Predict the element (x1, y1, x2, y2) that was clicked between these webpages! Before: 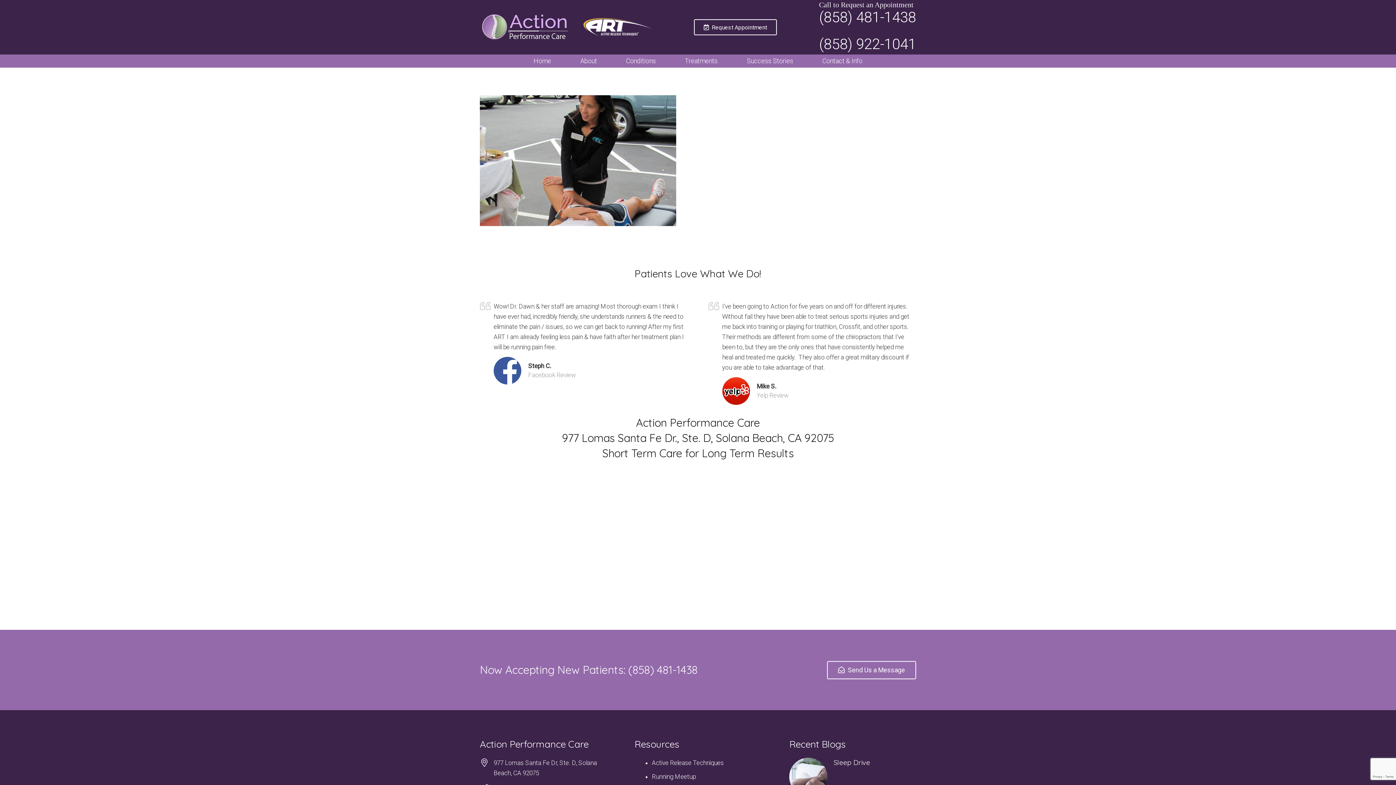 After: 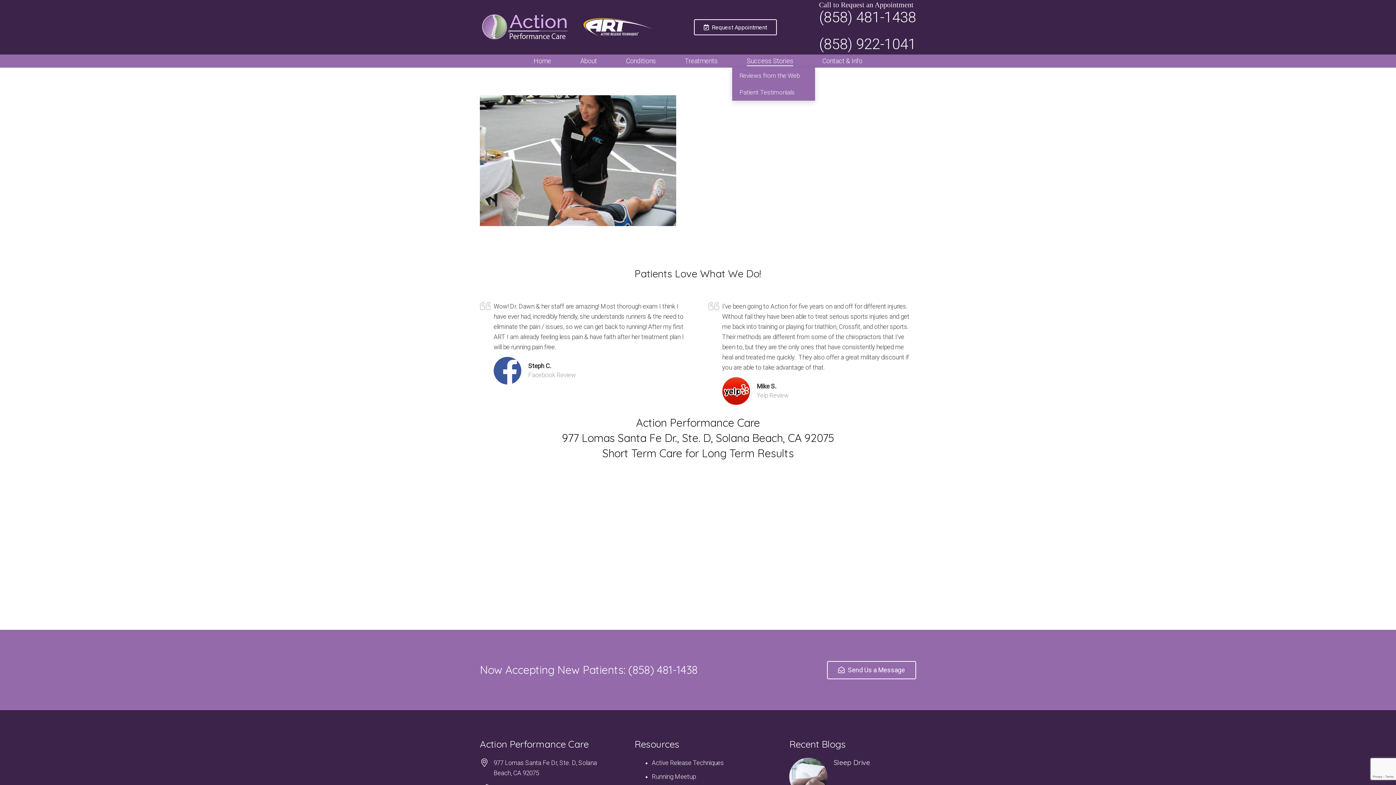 Action: bbox: (732, 54, 808, 67) label: Success Stories